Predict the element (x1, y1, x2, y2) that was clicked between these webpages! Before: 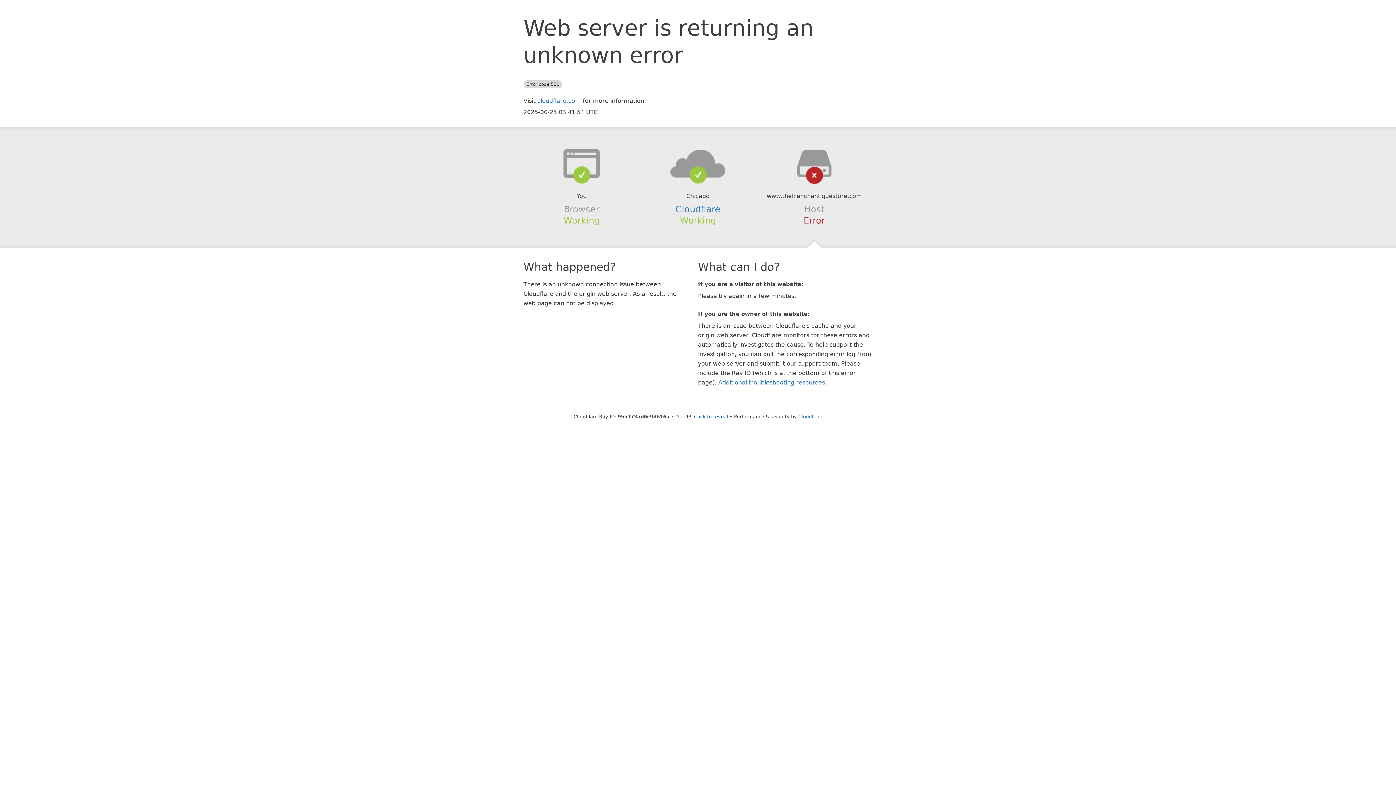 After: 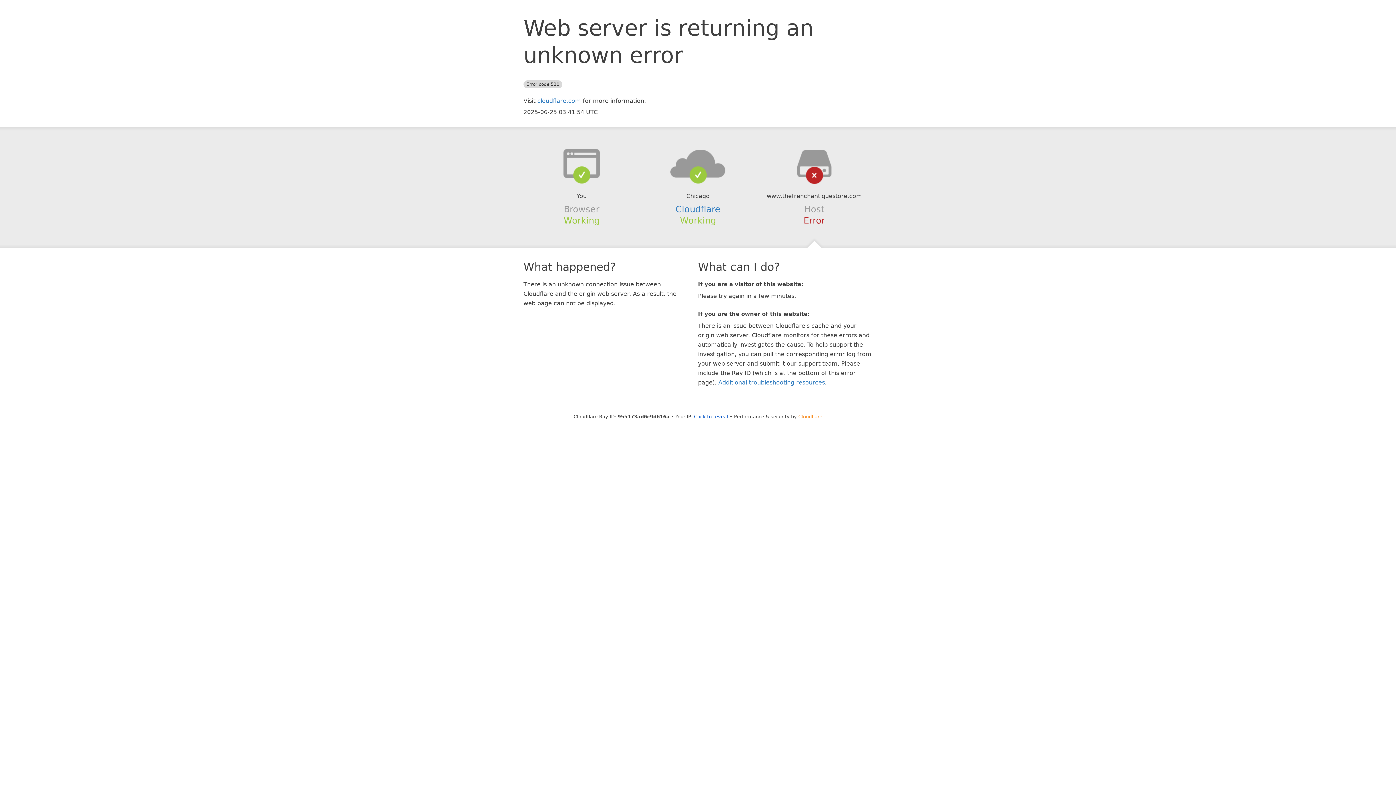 Action: label: Cloudflare bbox: (798, 414, 822, 419)